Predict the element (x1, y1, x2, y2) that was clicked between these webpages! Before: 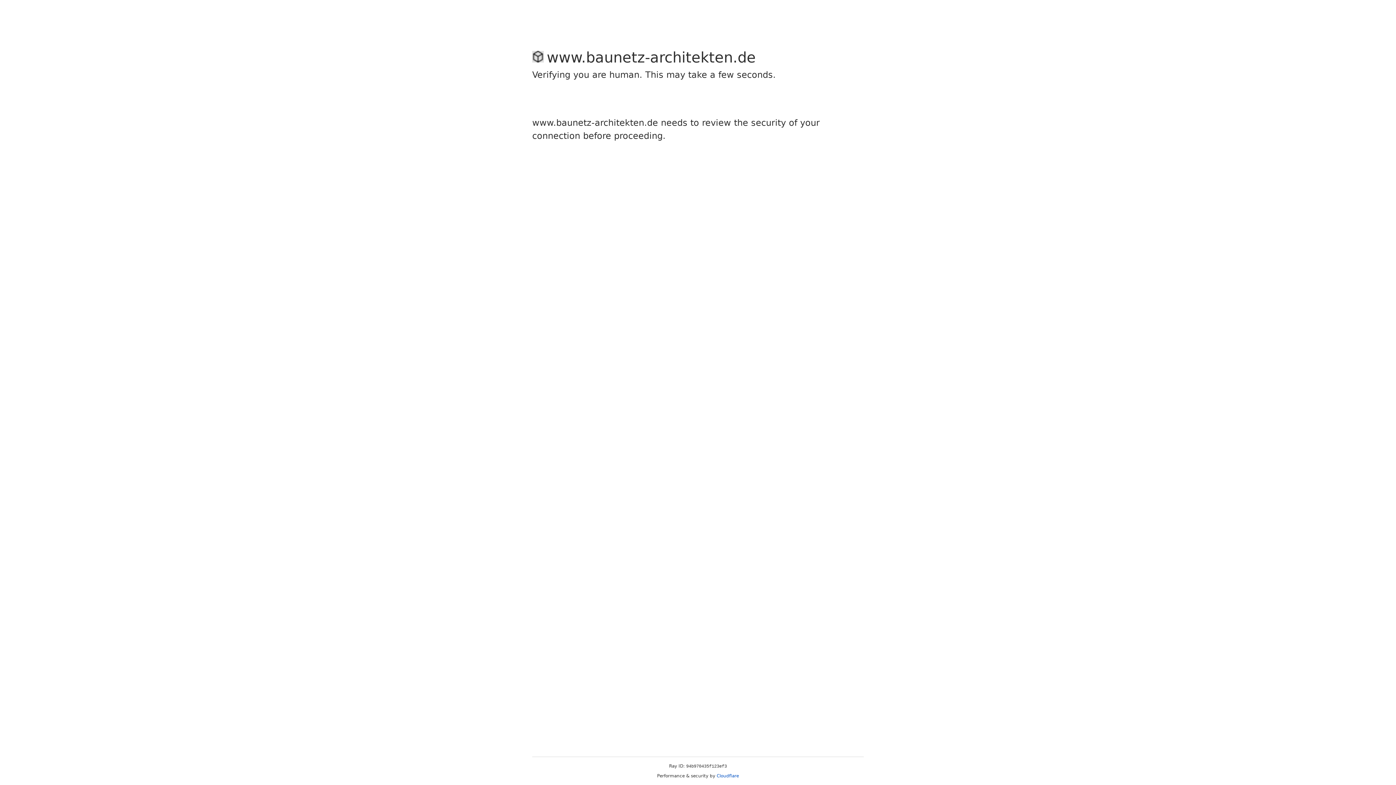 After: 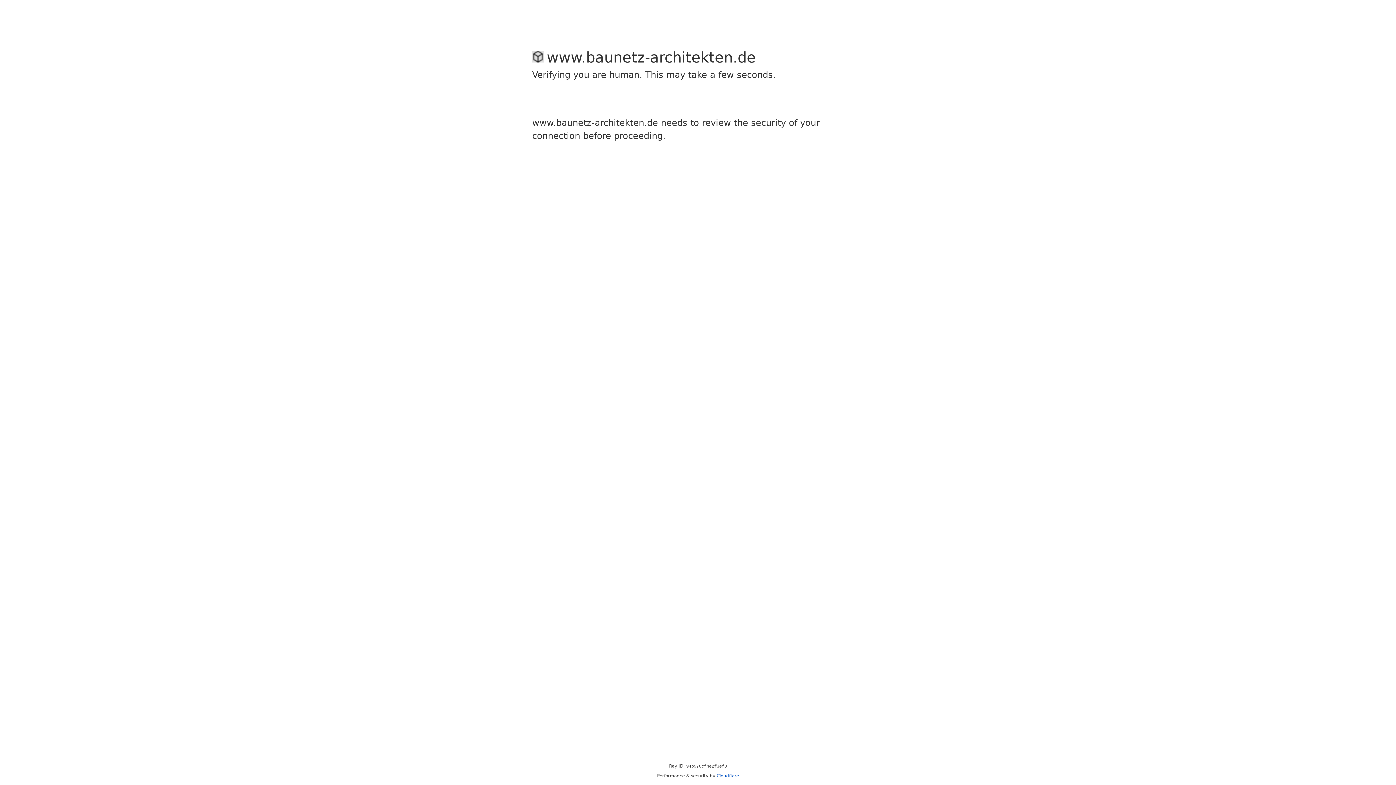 Action: bbox: (716, 773, 739, 778) label: Cloudflare